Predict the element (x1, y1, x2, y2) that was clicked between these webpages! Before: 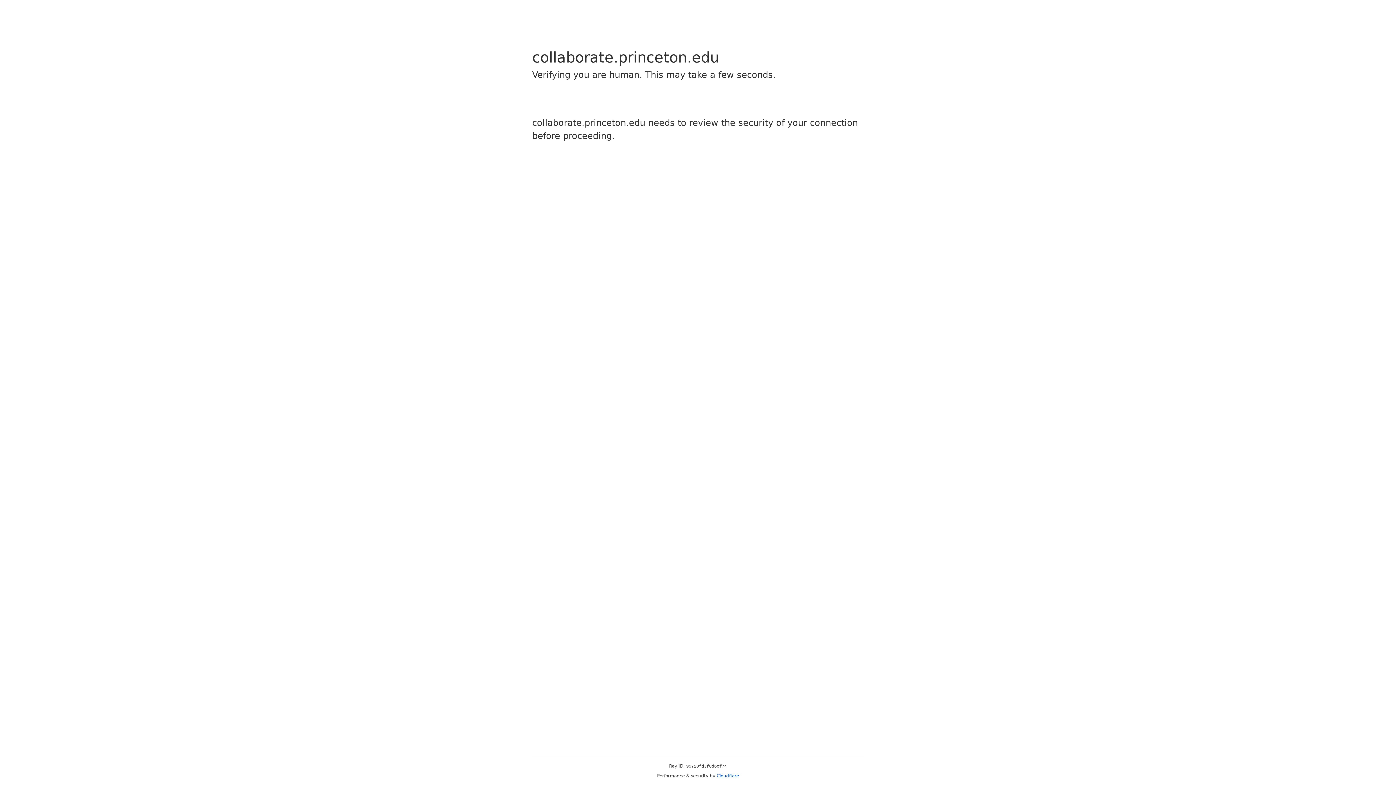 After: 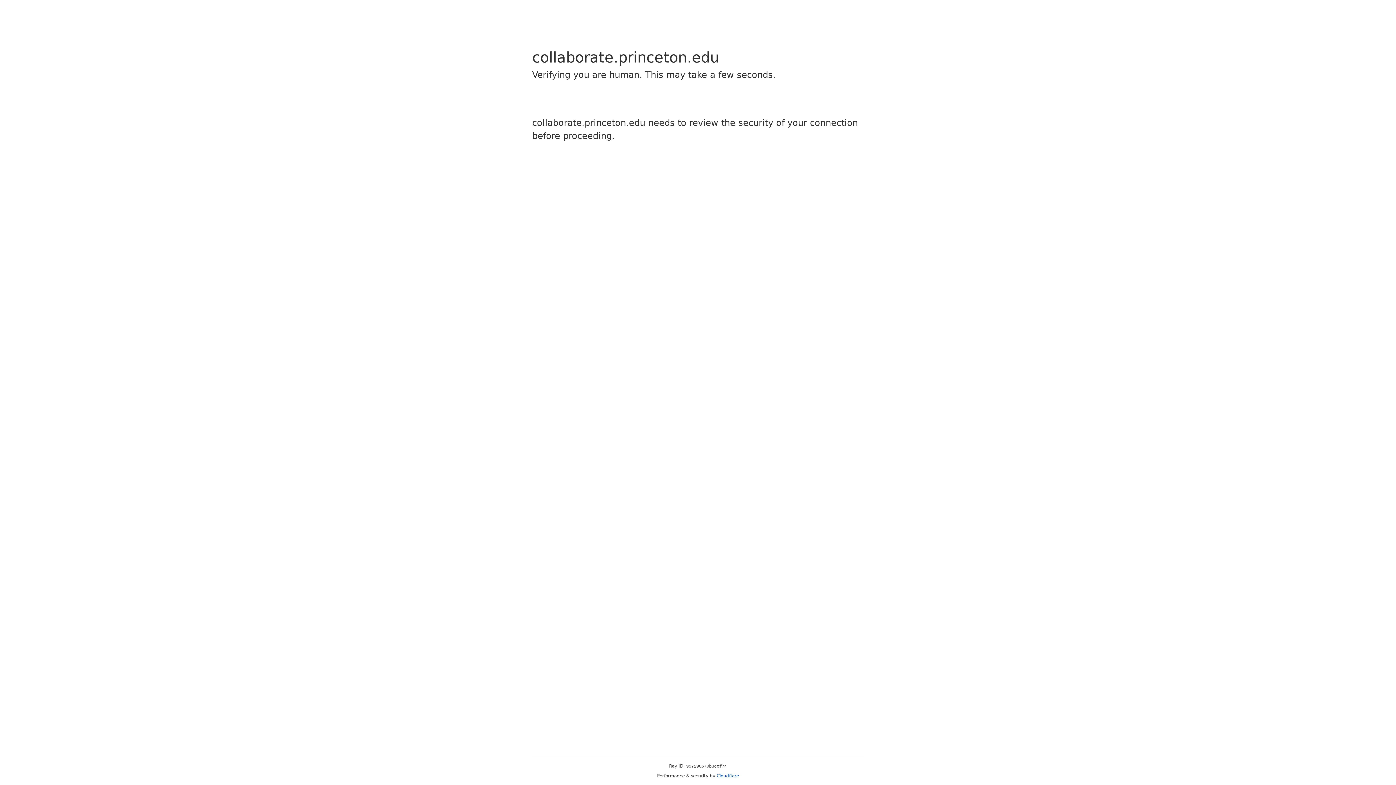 Action: label: Cloudflare bbox: (716, 773, 739, 778)